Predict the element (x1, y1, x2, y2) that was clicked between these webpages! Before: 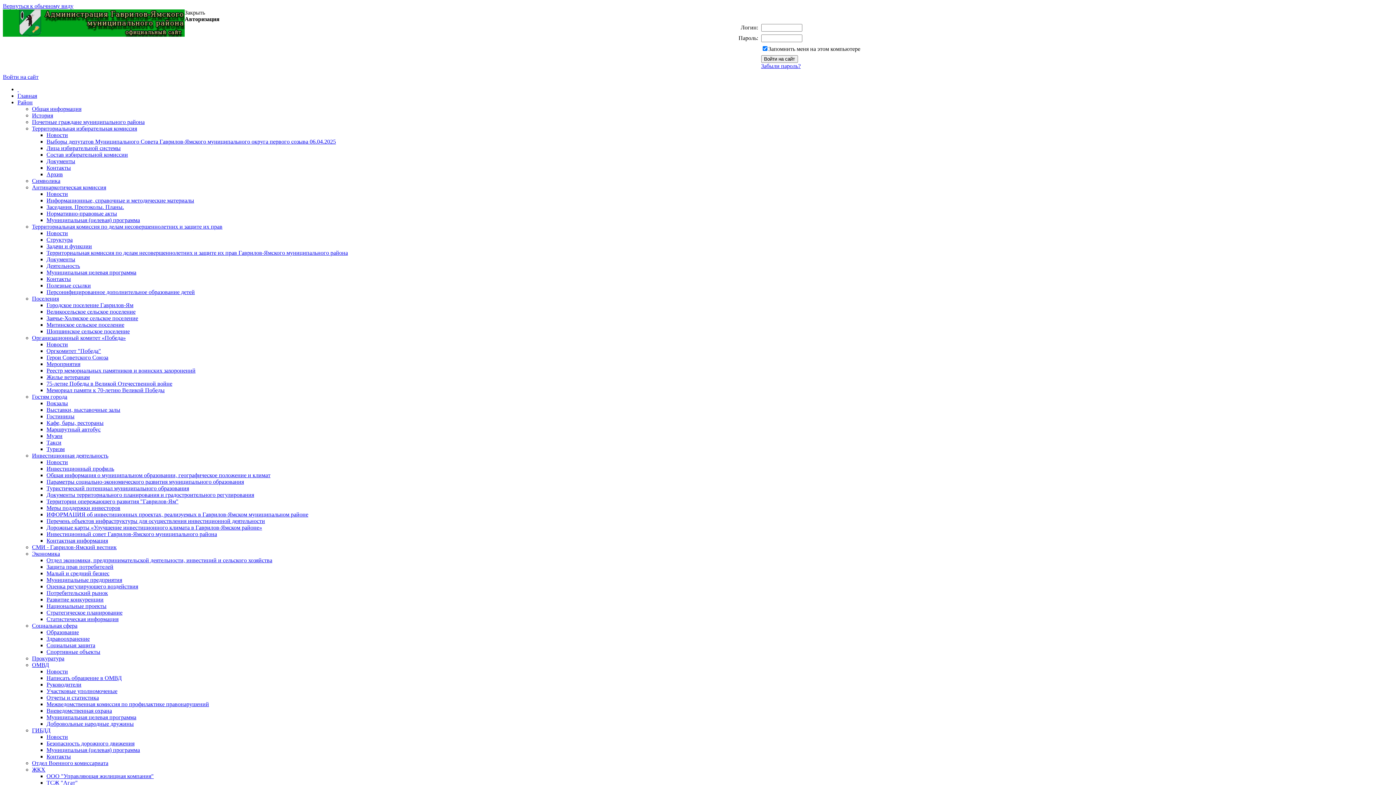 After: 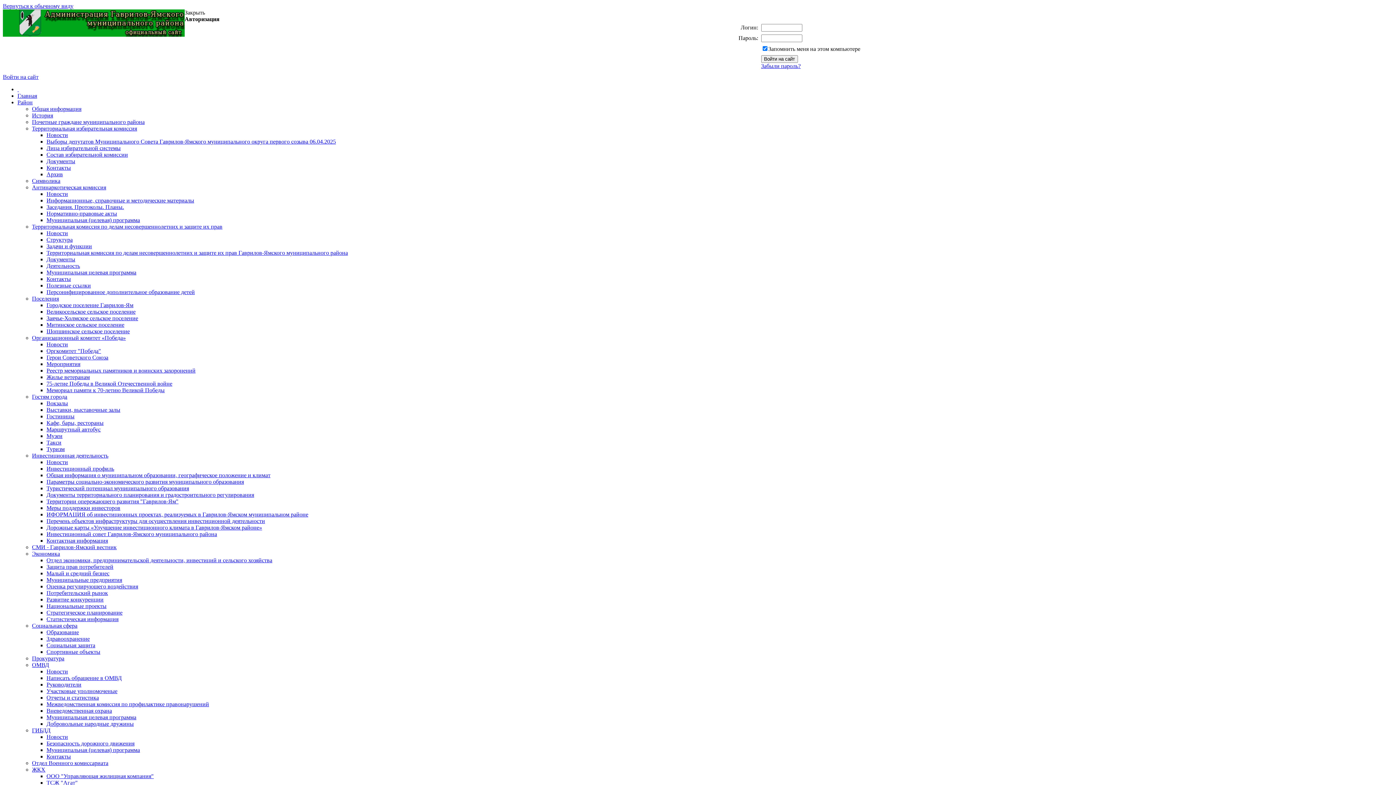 Action: bbox: (46, 688, 117, 694) label: Участковые уполномоченые